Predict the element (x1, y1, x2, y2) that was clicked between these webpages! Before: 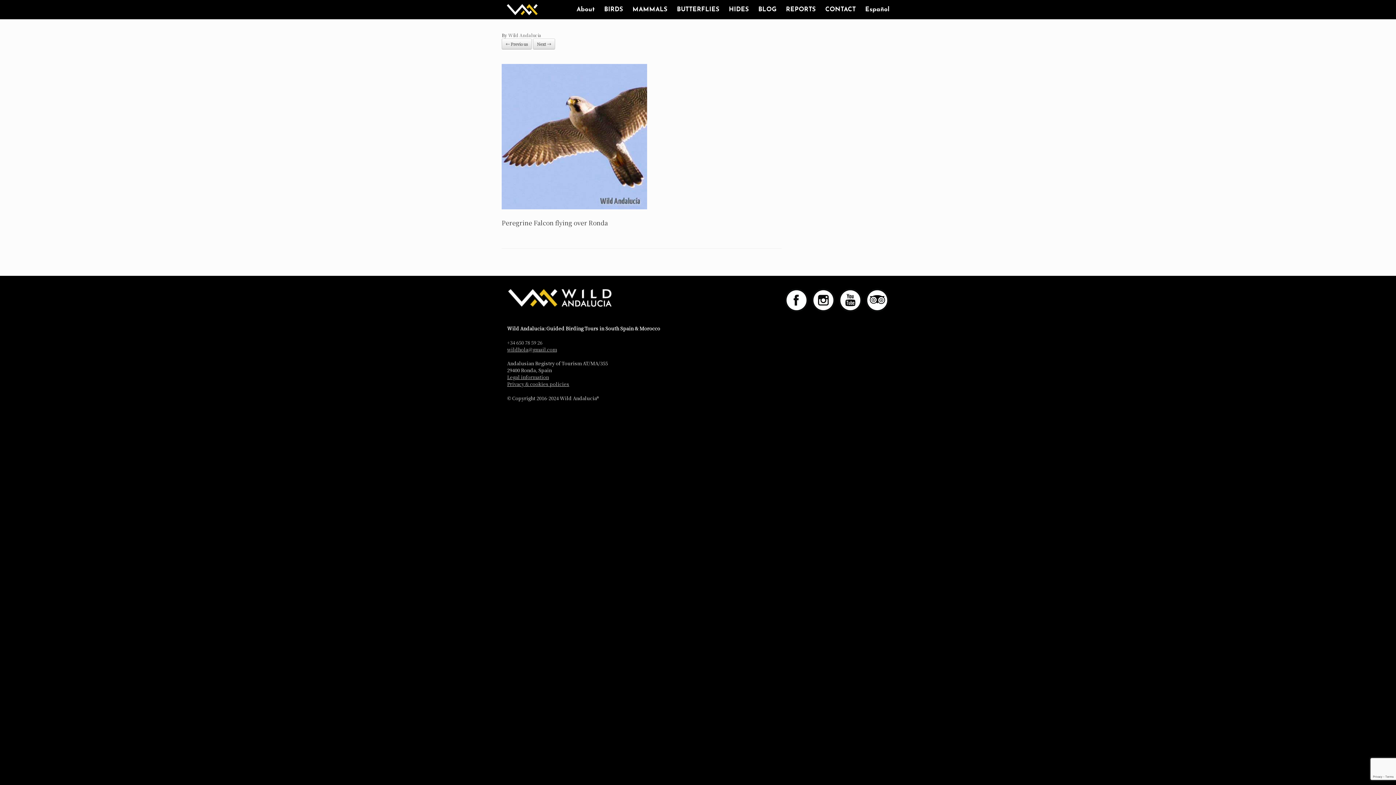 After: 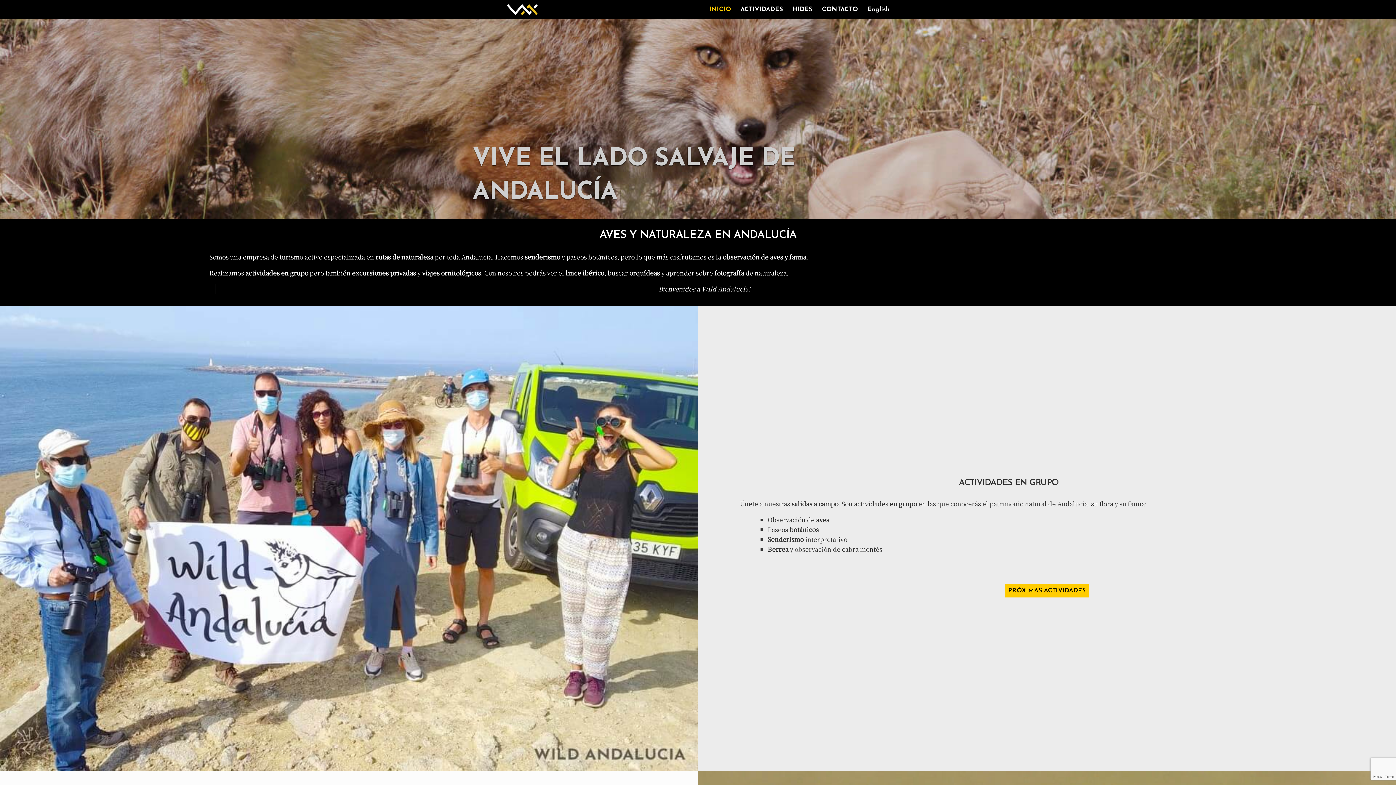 Action: bbox: (860, 1, 894, 17) label: Español